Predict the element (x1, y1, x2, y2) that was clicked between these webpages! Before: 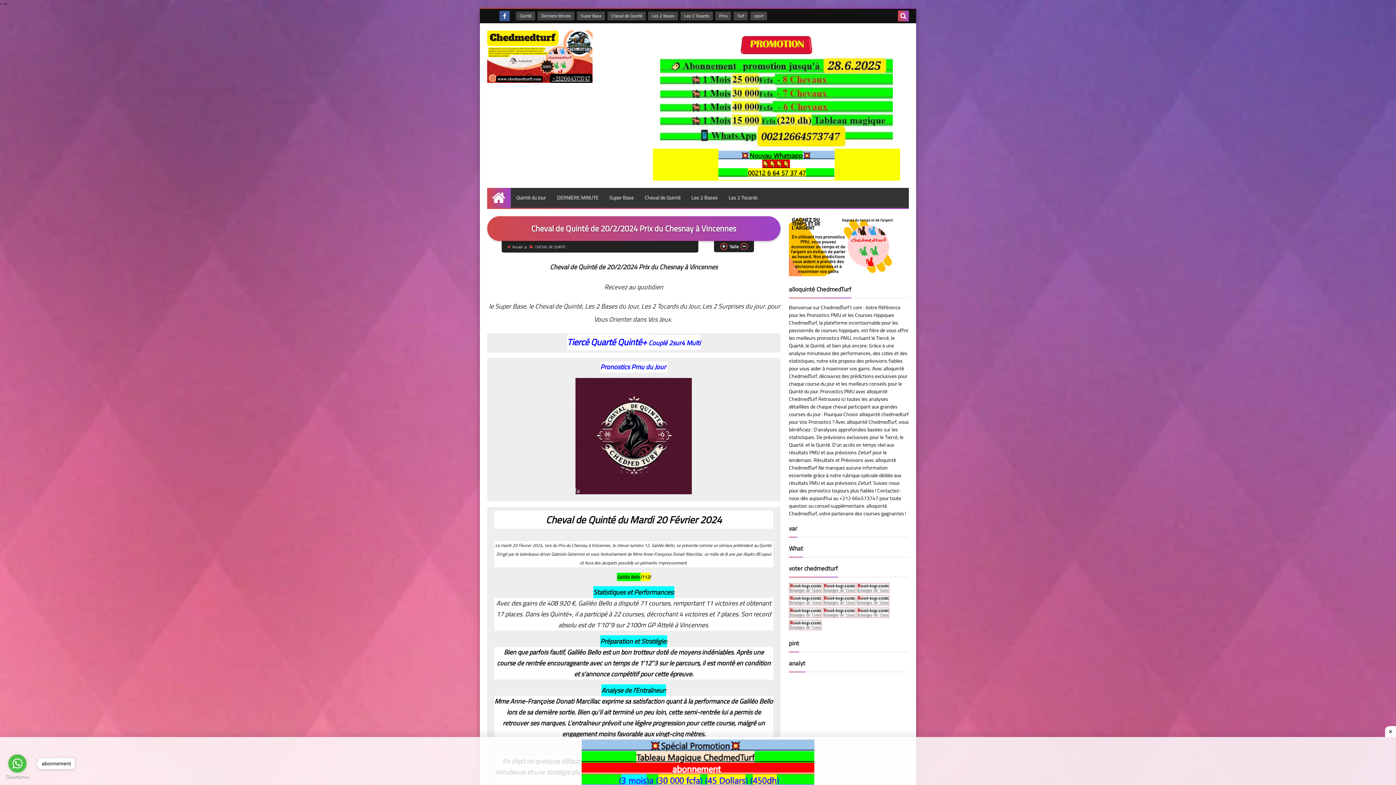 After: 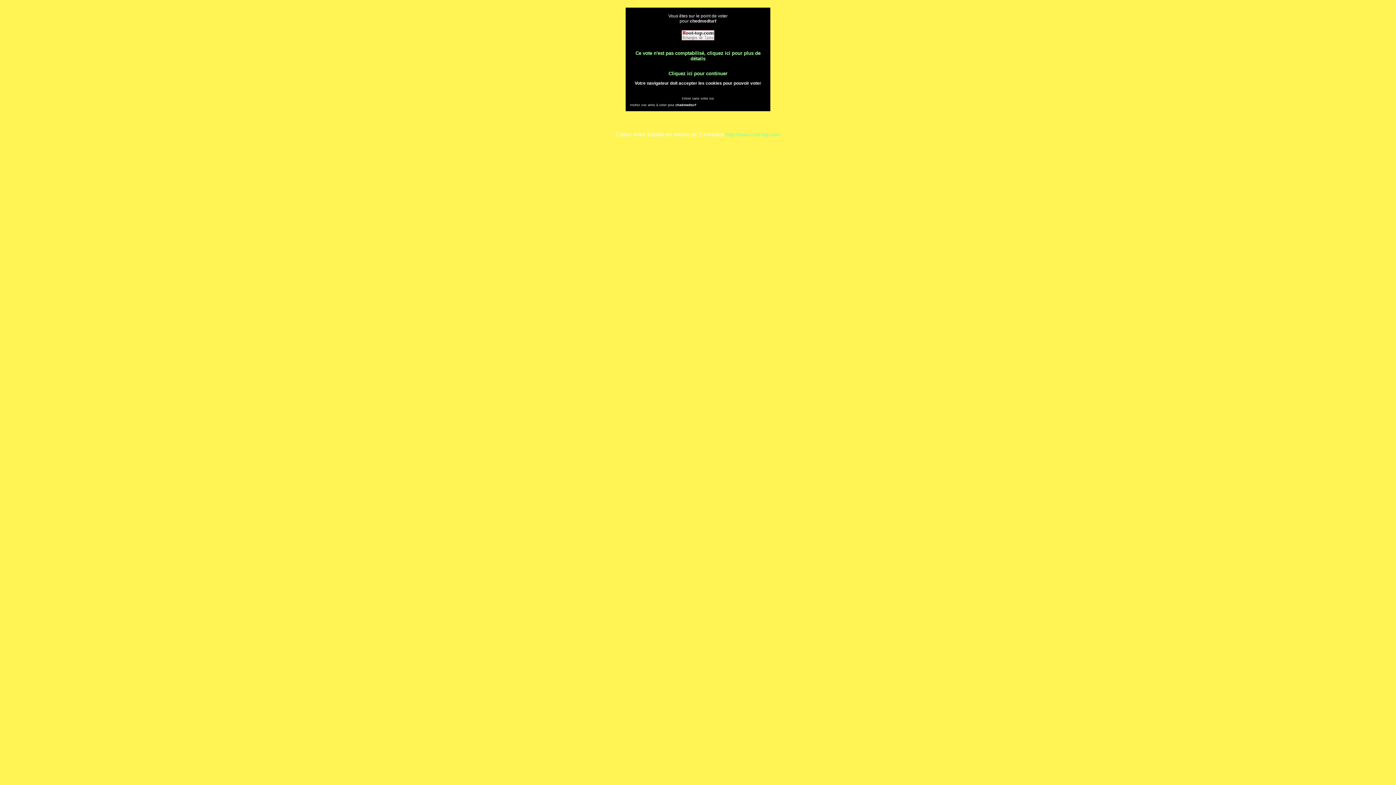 Action: bbox: (789, 586, 821, 596)